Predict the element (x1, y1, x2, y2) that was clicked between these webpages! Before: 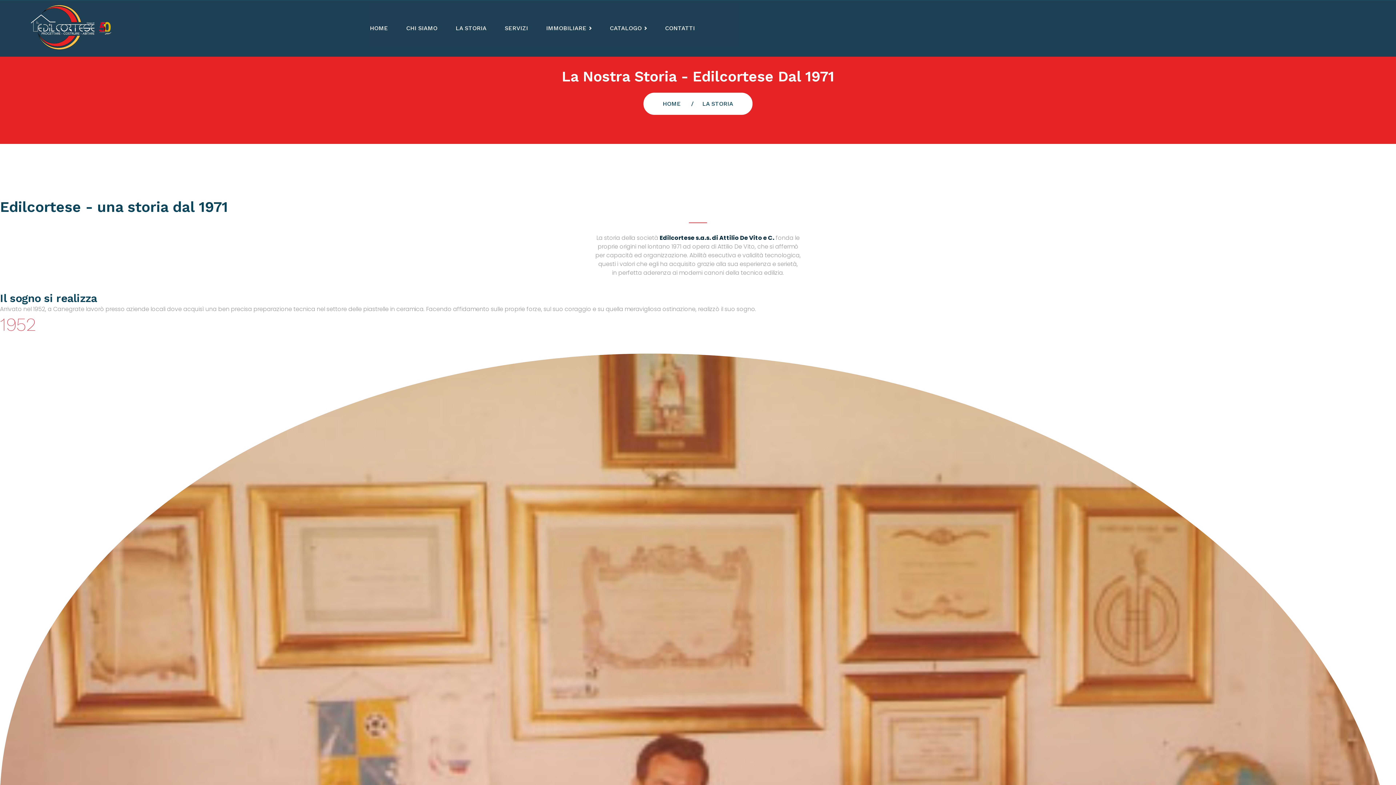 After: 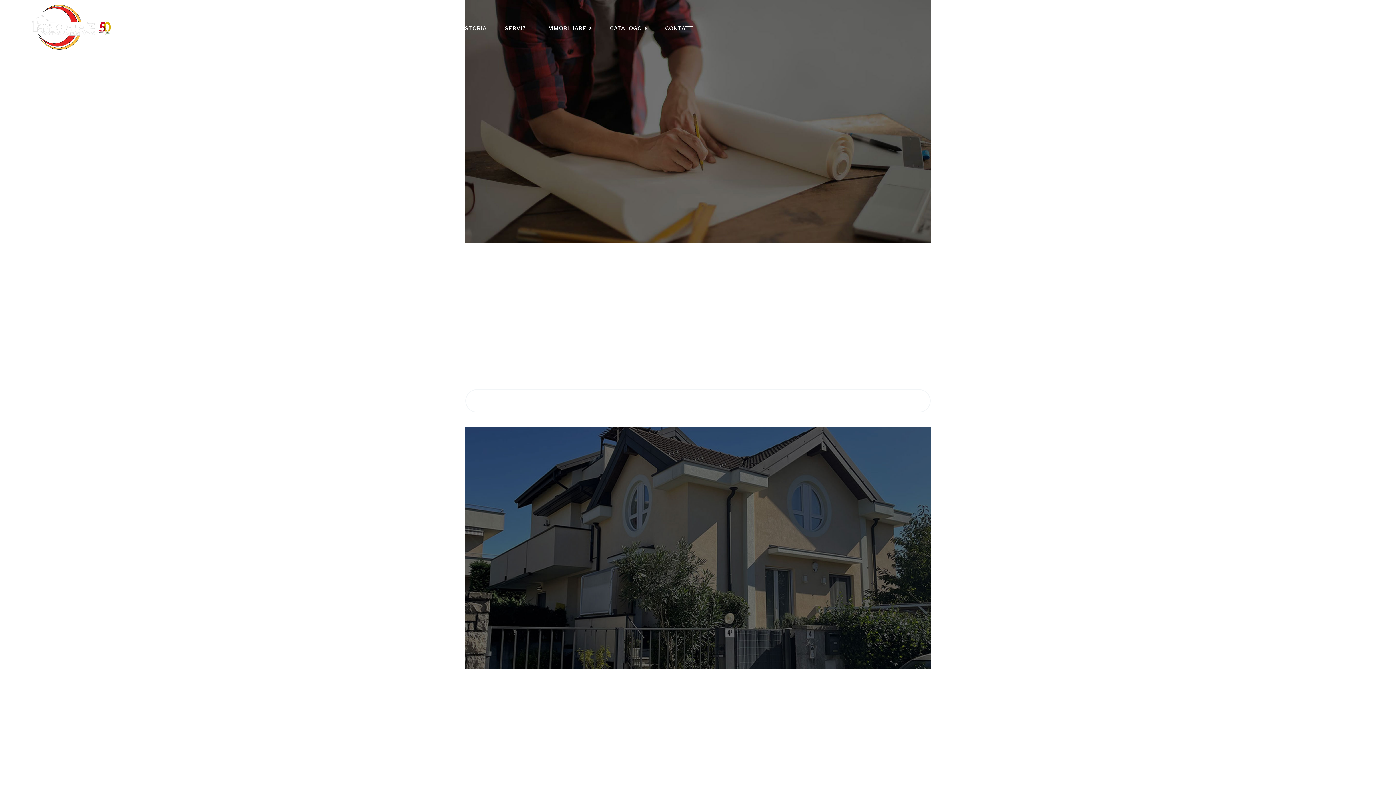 Action: label: HOME bbox: (662, 100, 681, 107)